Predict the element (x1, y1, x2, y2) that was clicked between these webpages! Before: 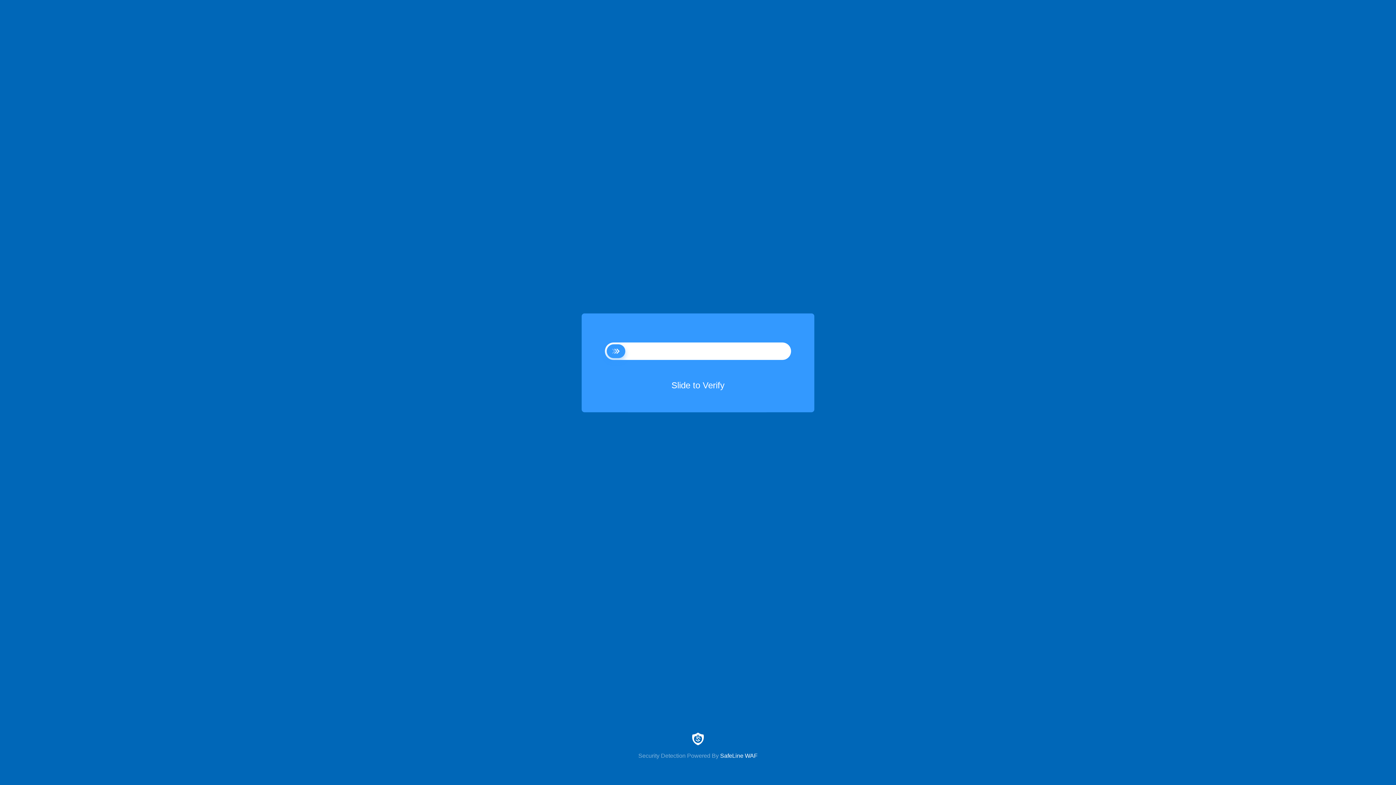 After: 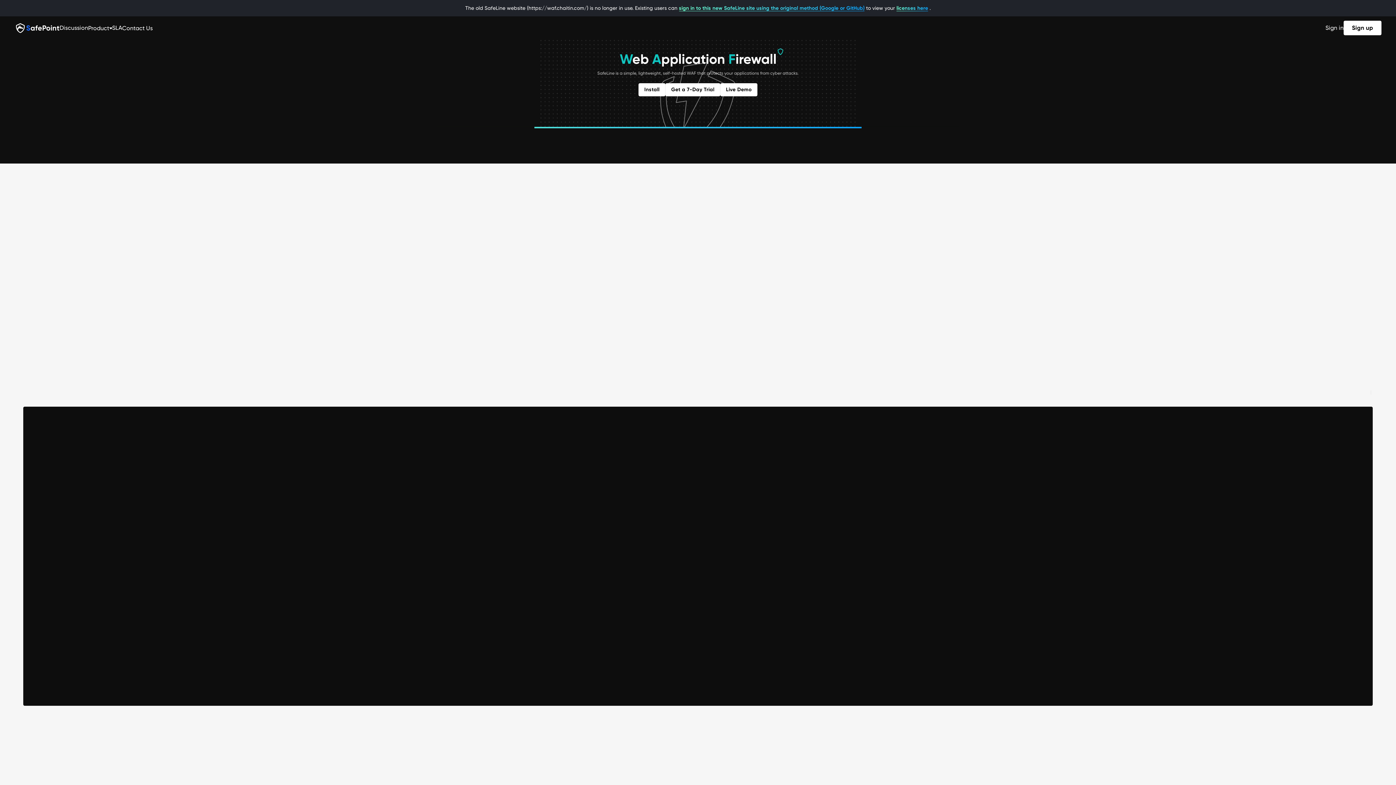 Action: bbox: (0, 733, 1396, 759) label: Security Detection Powered By SafeLine WAF